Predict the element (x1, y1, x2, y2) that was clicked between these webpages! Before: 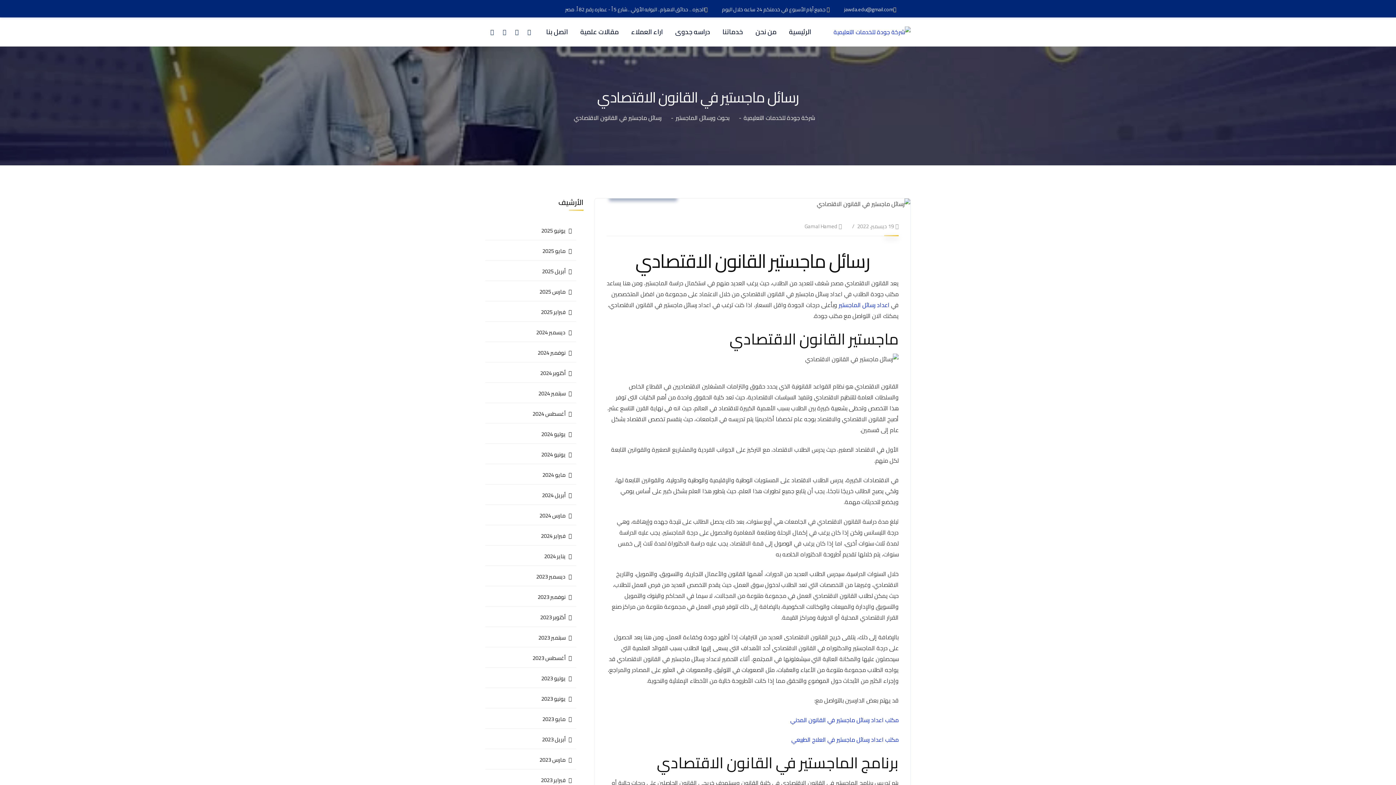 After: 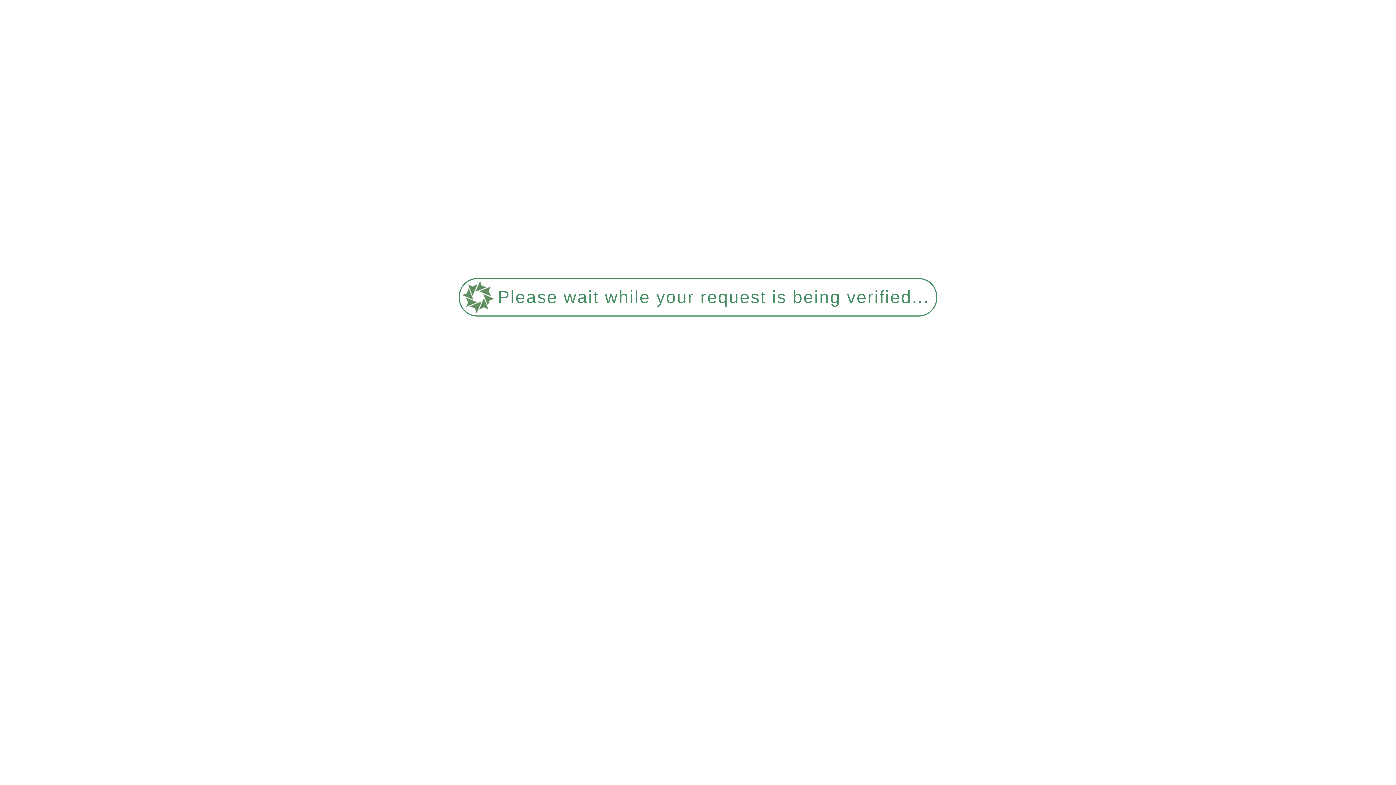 Action: bbox: (485, 669, 576, 688) label: يوليو 2023